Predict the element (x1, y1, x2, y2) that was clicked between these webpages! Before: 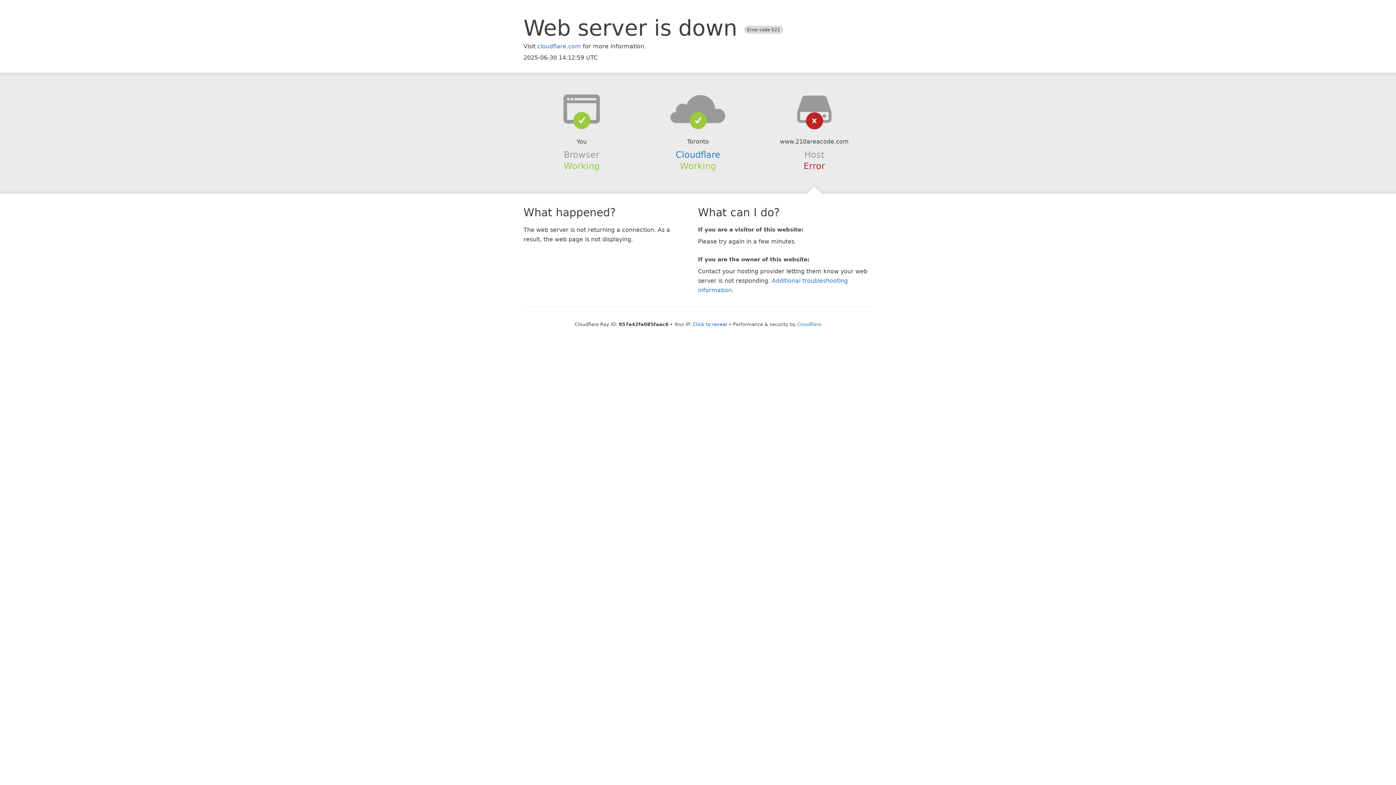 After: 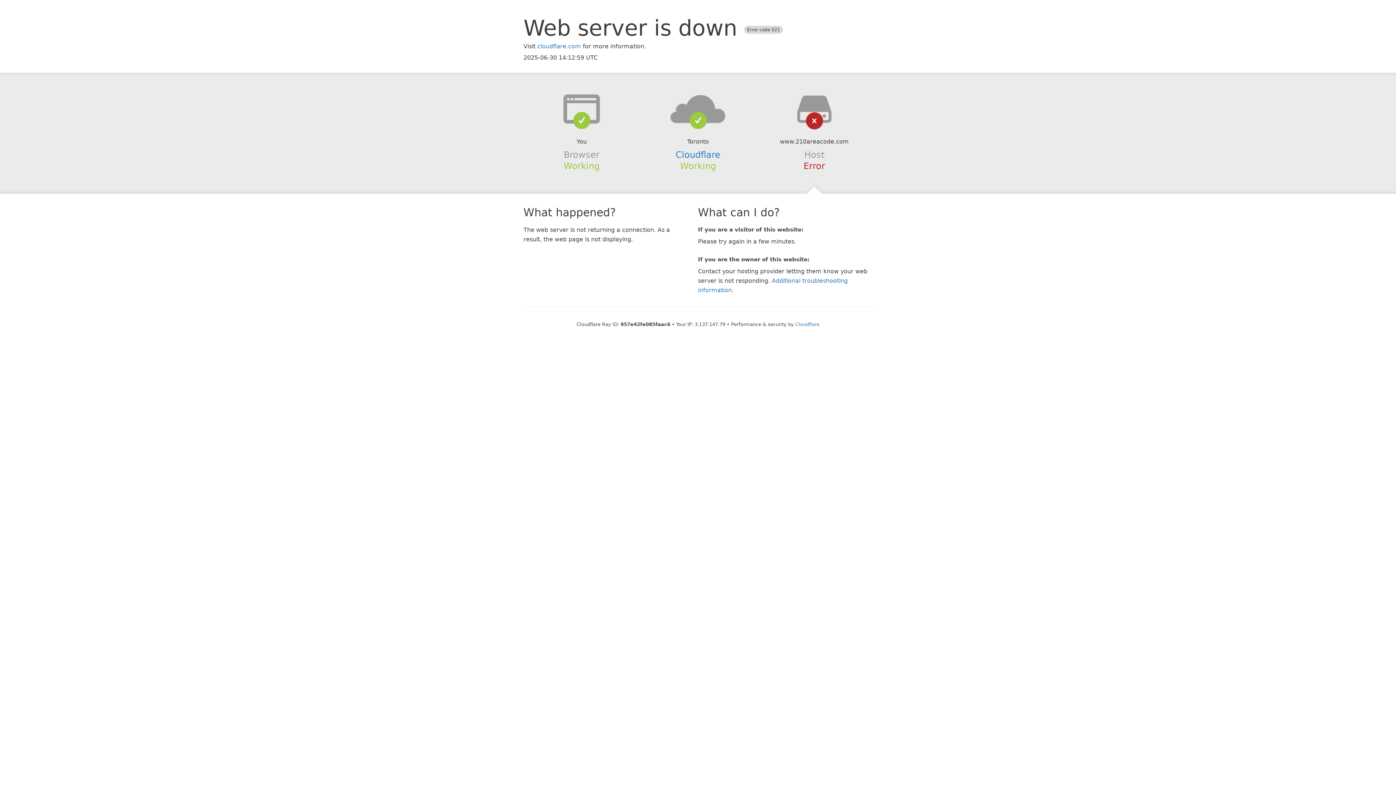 Action: bbox: (693, 321, 727, 327) label: Click to reveal